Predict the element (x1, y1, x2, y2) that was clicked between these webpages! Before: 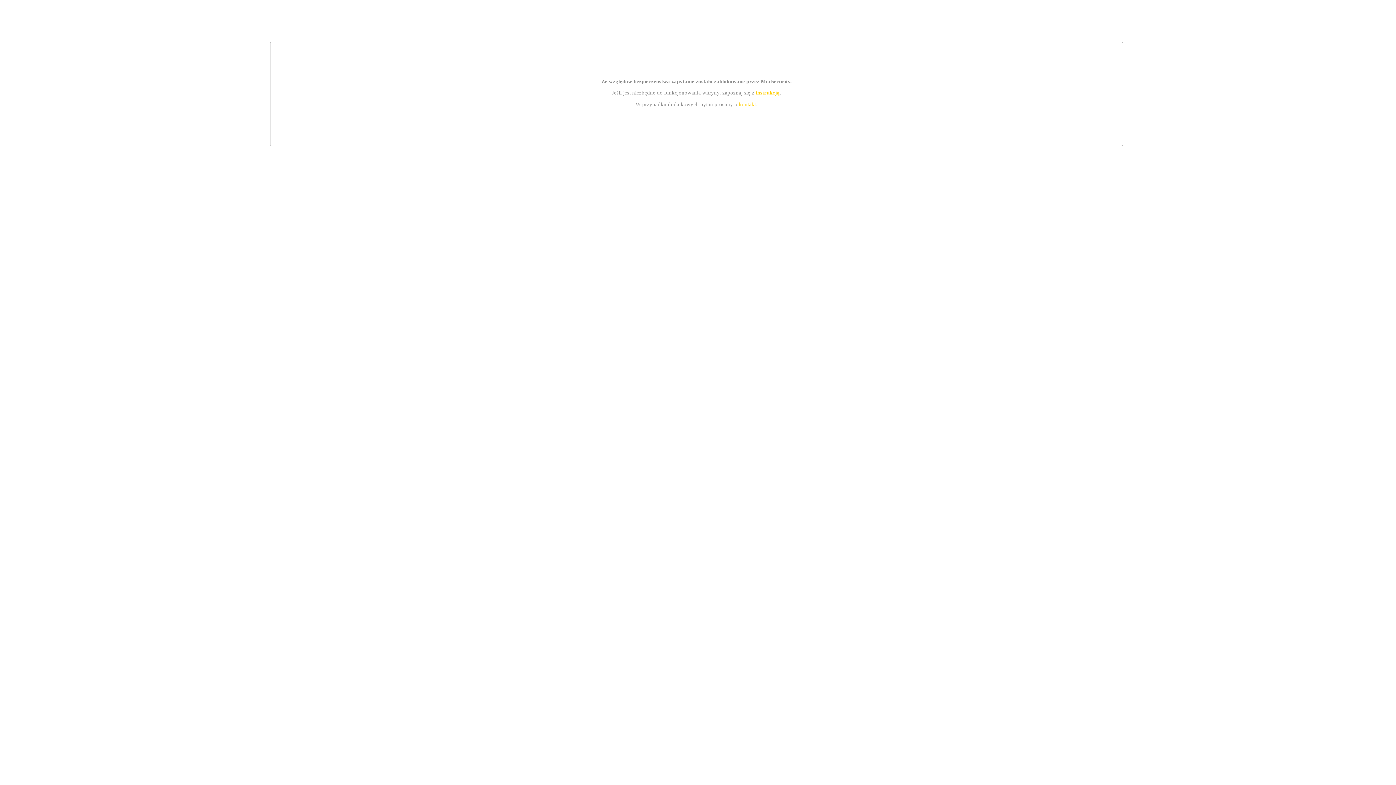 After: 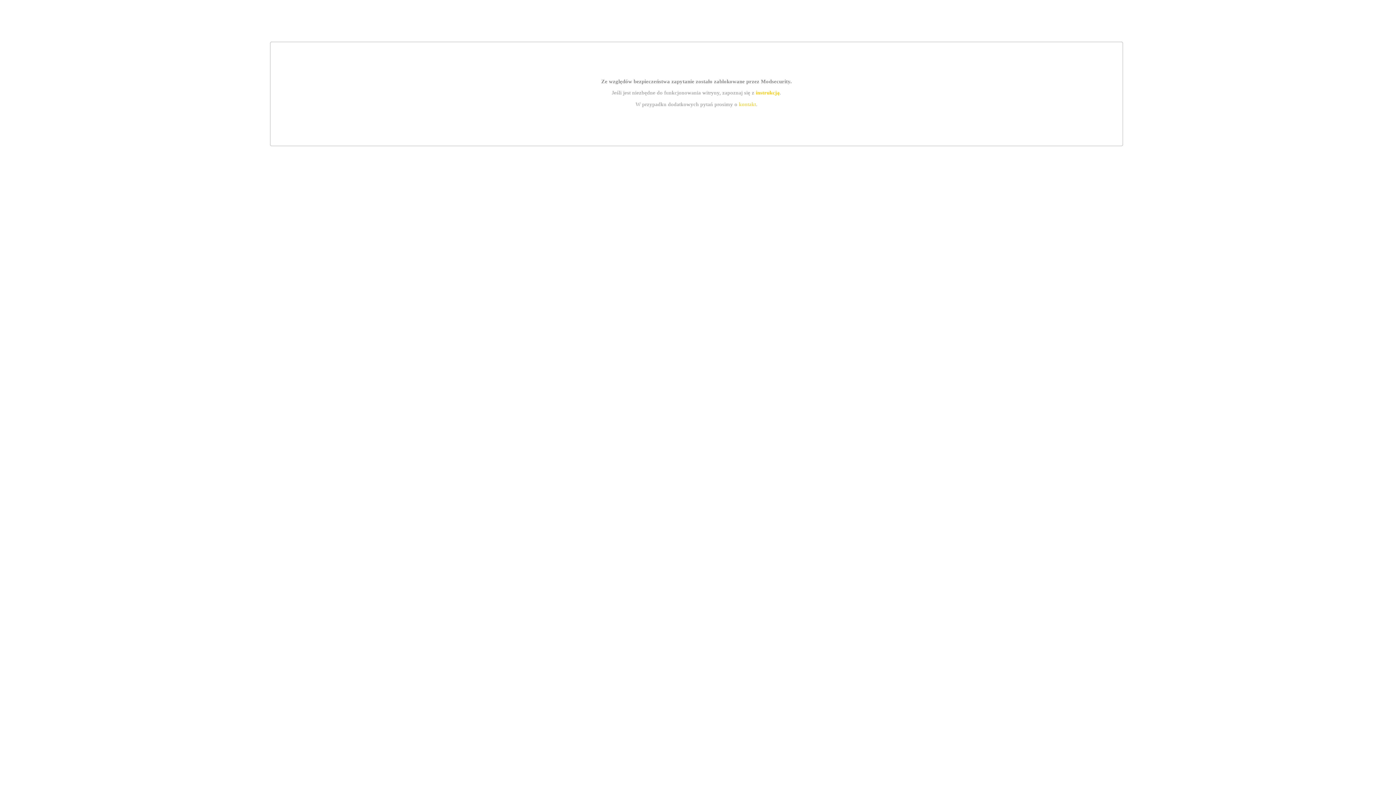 Action: bbox: (739, 101, 756, 107) label: kontakt